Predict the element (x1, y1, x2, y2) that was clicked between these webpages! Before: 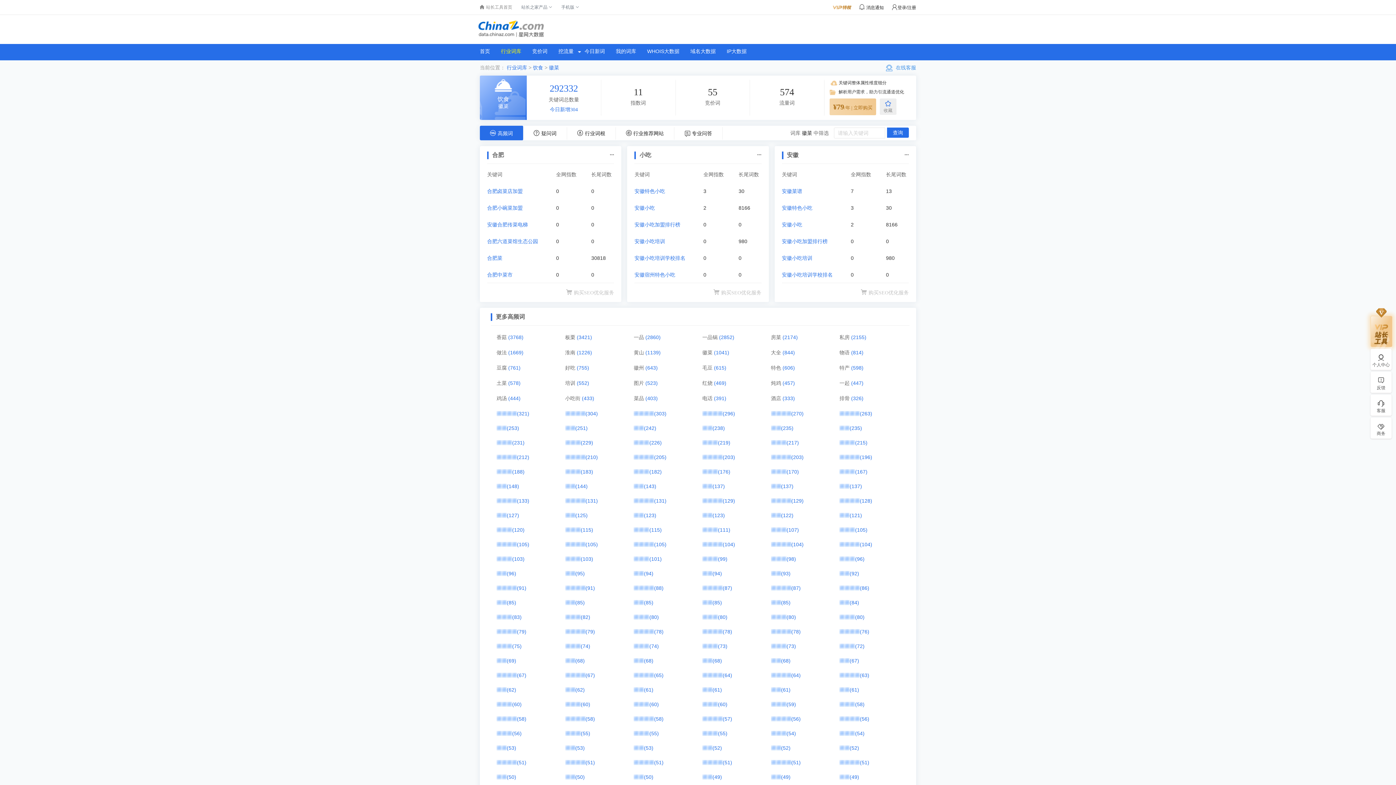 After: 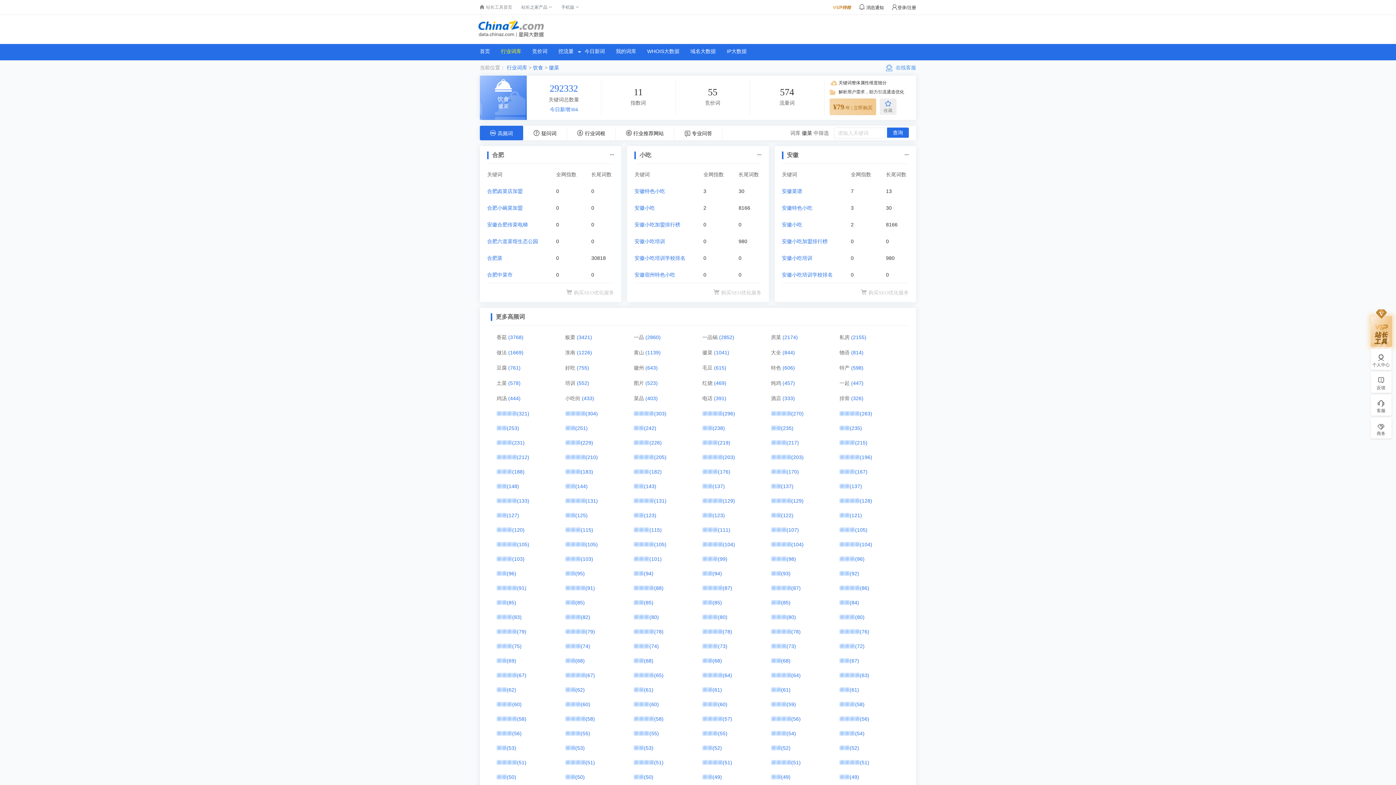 Action: bbox: (781, 483, 793, 489) label: (137)